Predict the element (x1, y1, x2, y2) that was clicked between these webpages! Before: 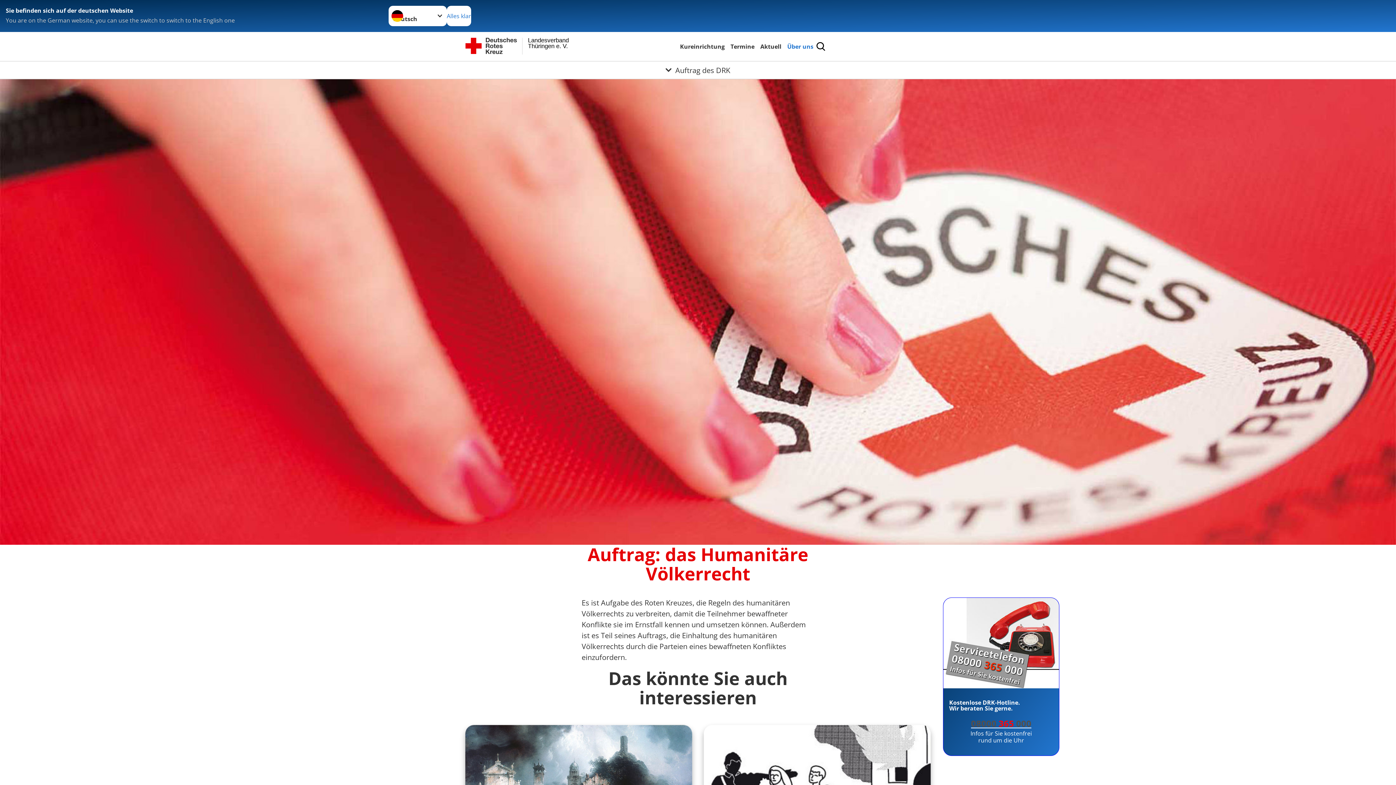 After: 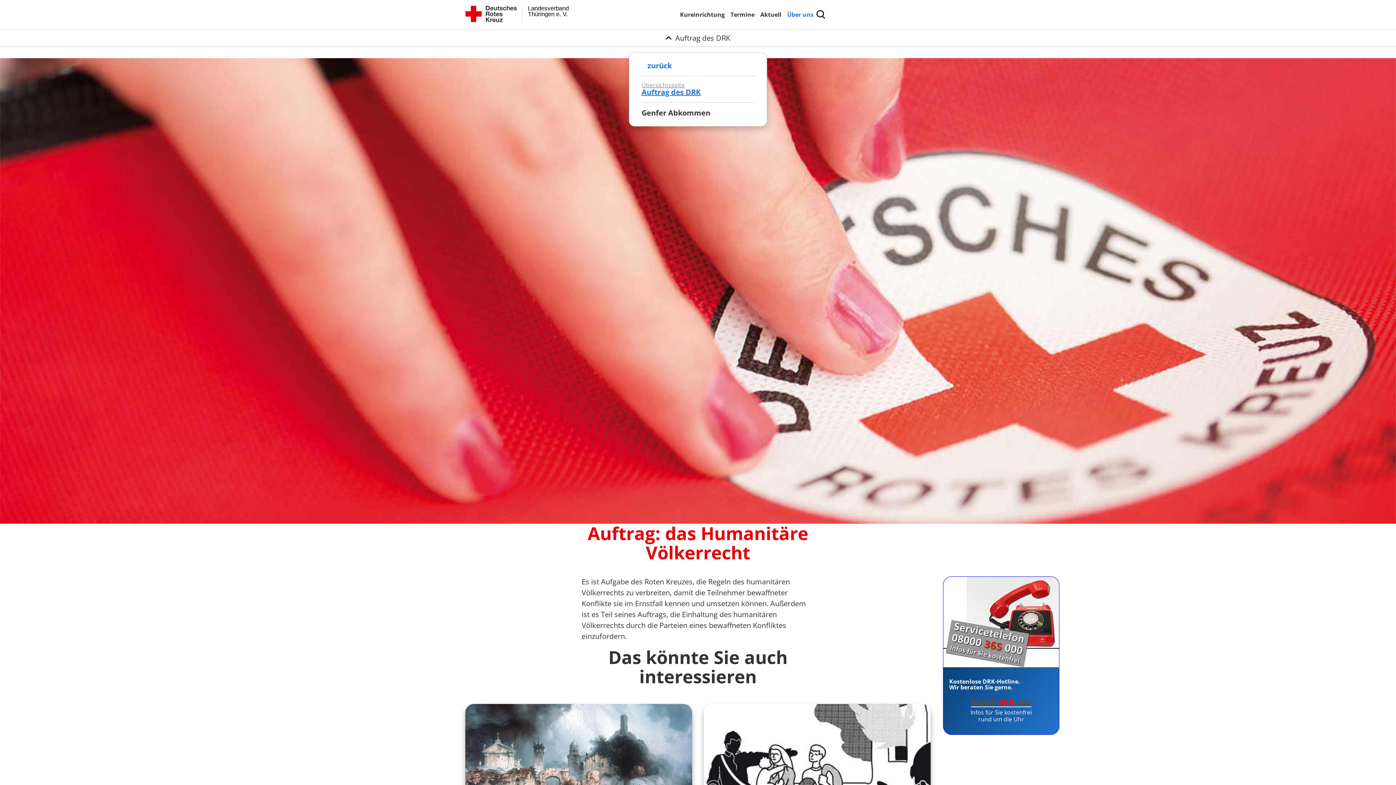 Action: label: Öffne Untermenü von Auftrag des DRK bbox: (0, 61, 1396, 78)